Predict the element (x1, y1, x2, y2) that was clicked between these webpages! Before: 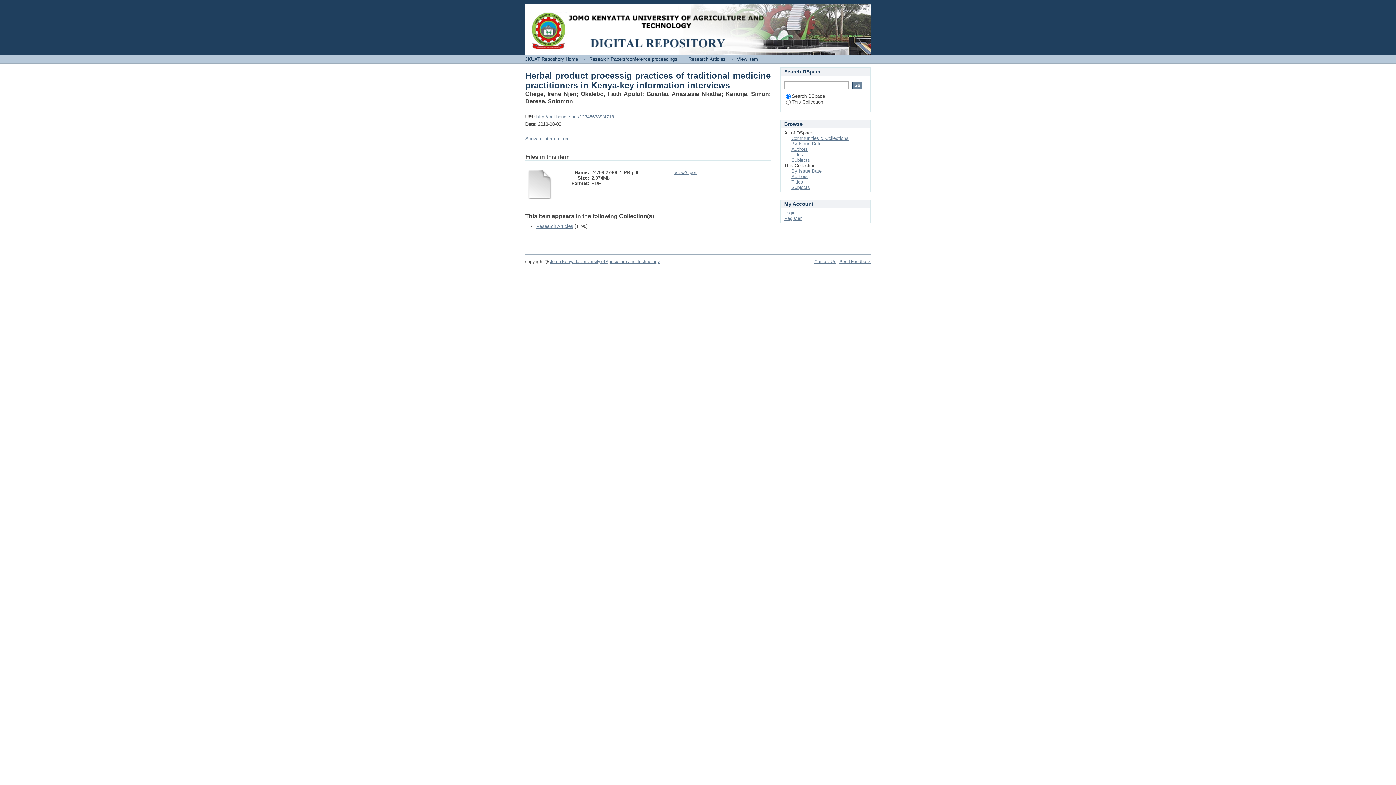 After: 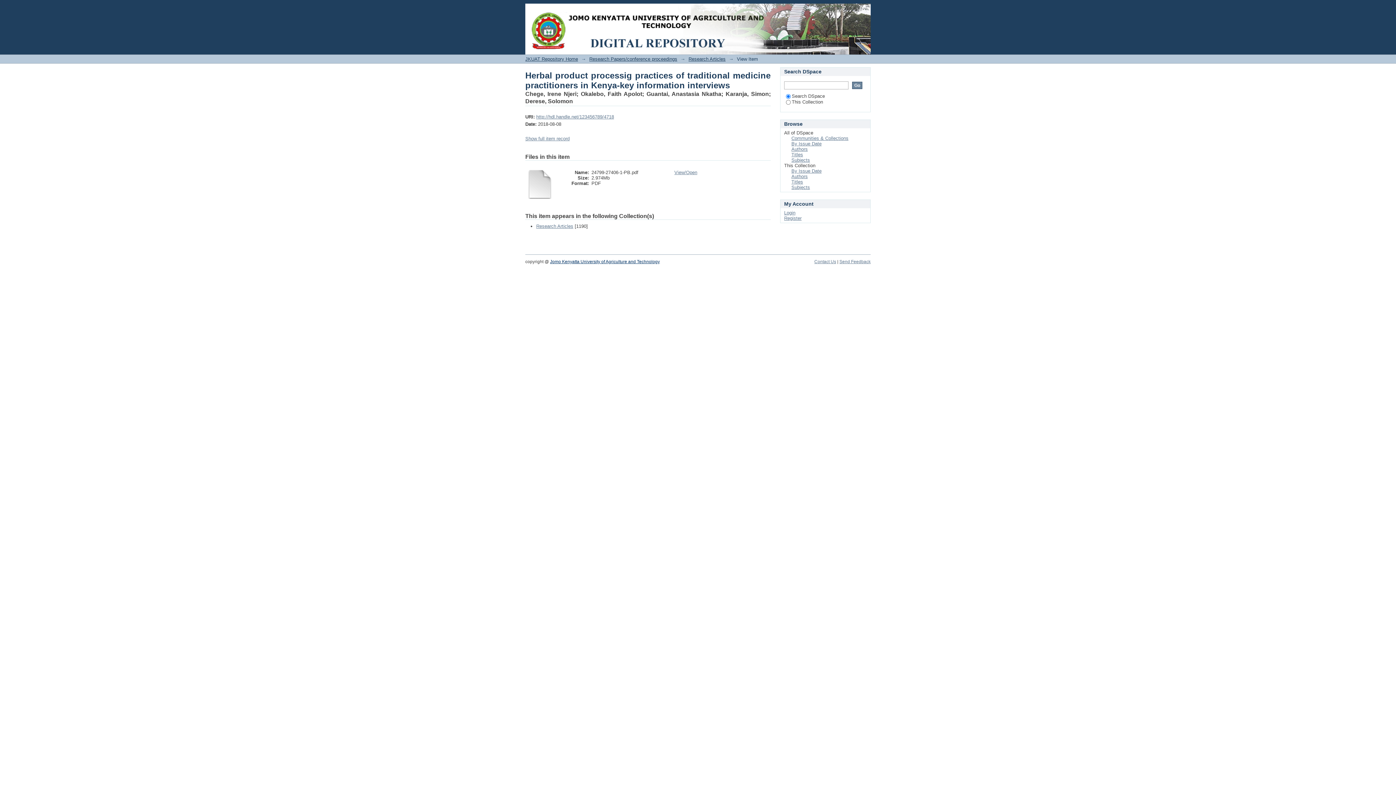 Action: label: Jomo Kenyatta University of Agriculture and Technology bbox: (550, 259, 660, 264)